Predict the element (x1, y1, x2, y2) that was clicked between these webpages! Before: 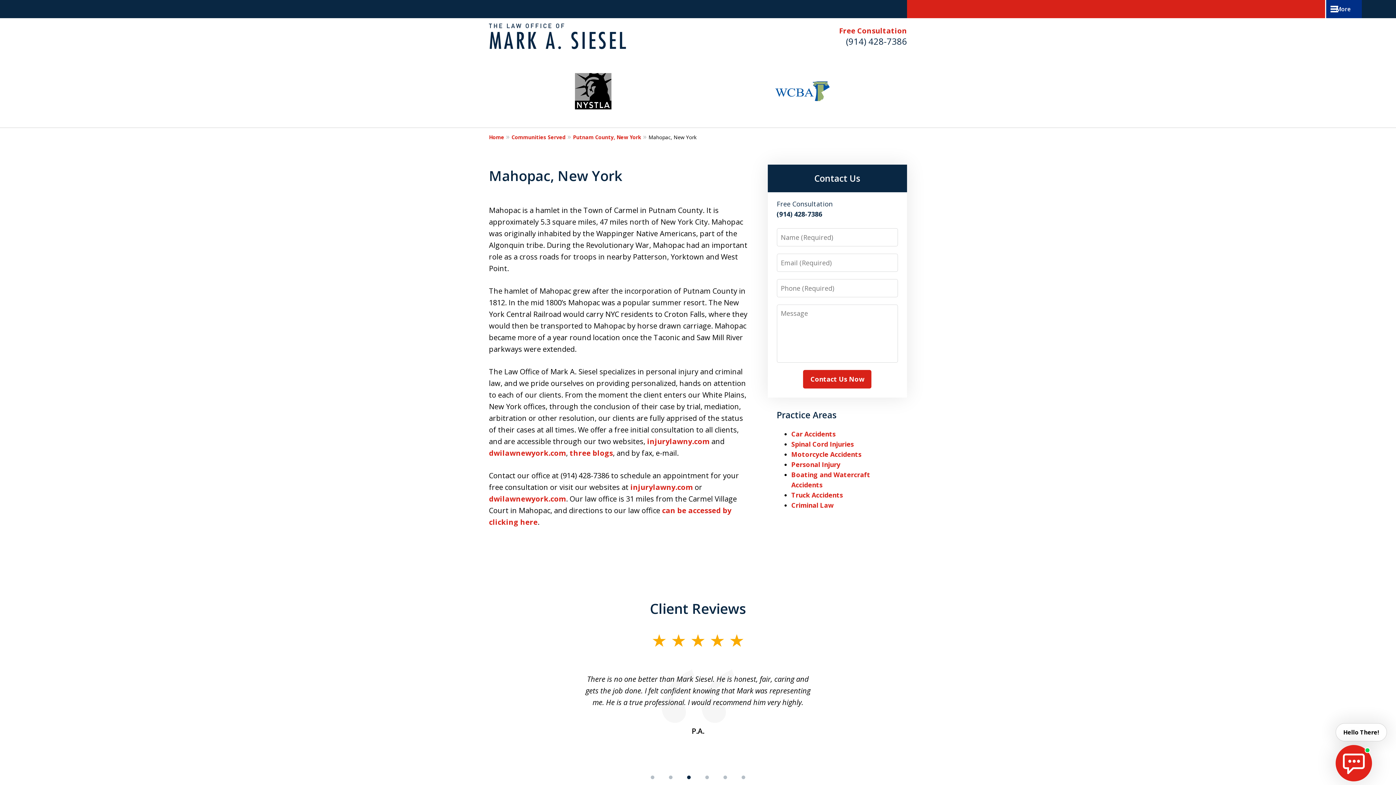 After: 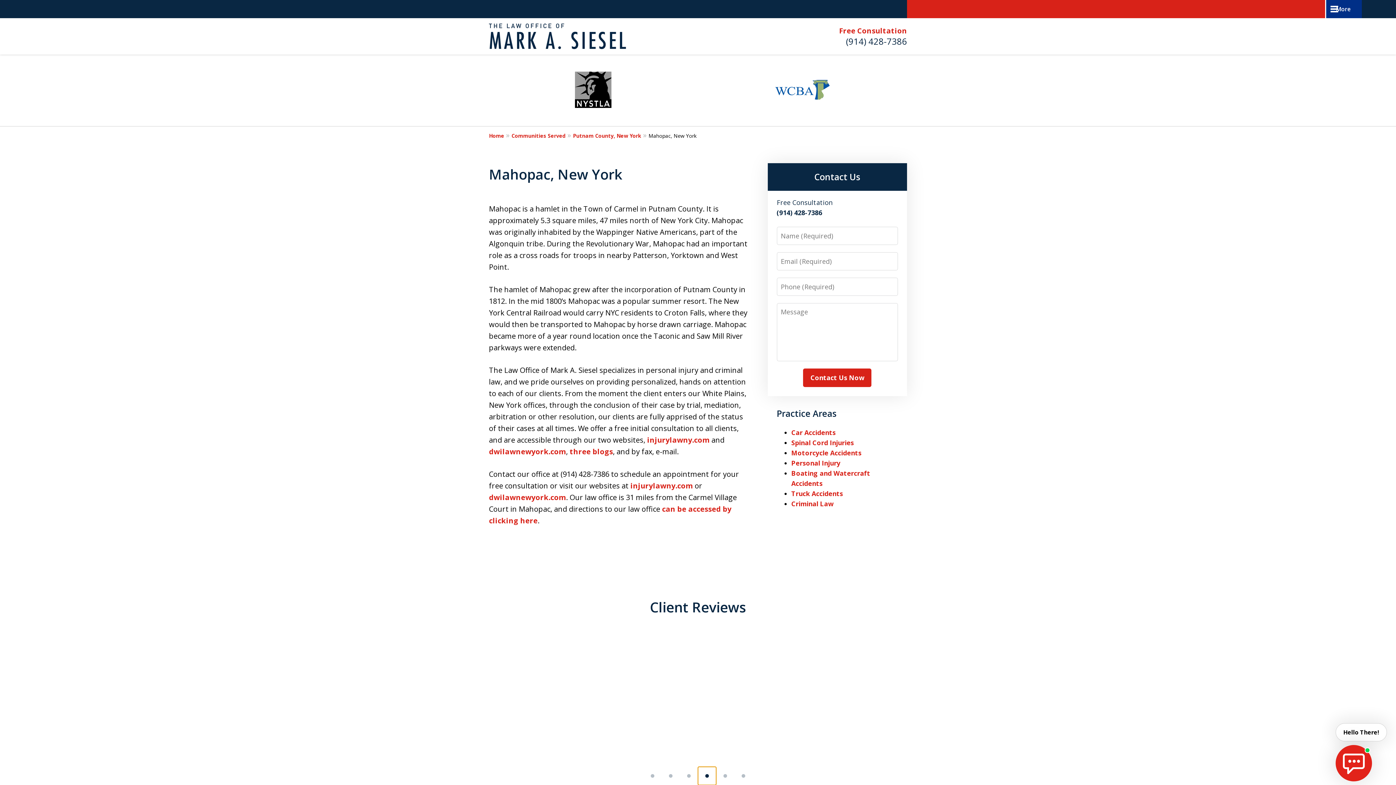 Action: bbox: (698, 768, 716, 787) label: Carousel Page 4